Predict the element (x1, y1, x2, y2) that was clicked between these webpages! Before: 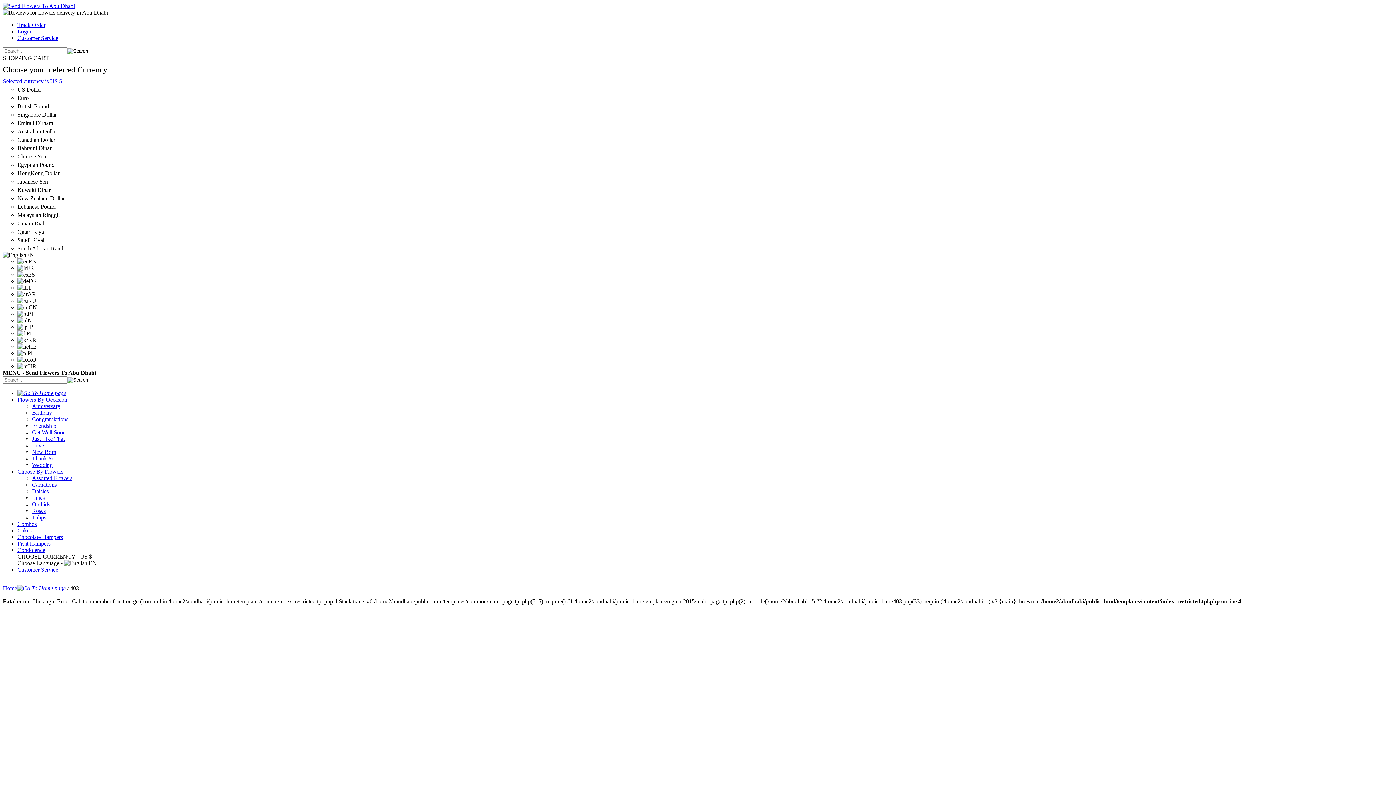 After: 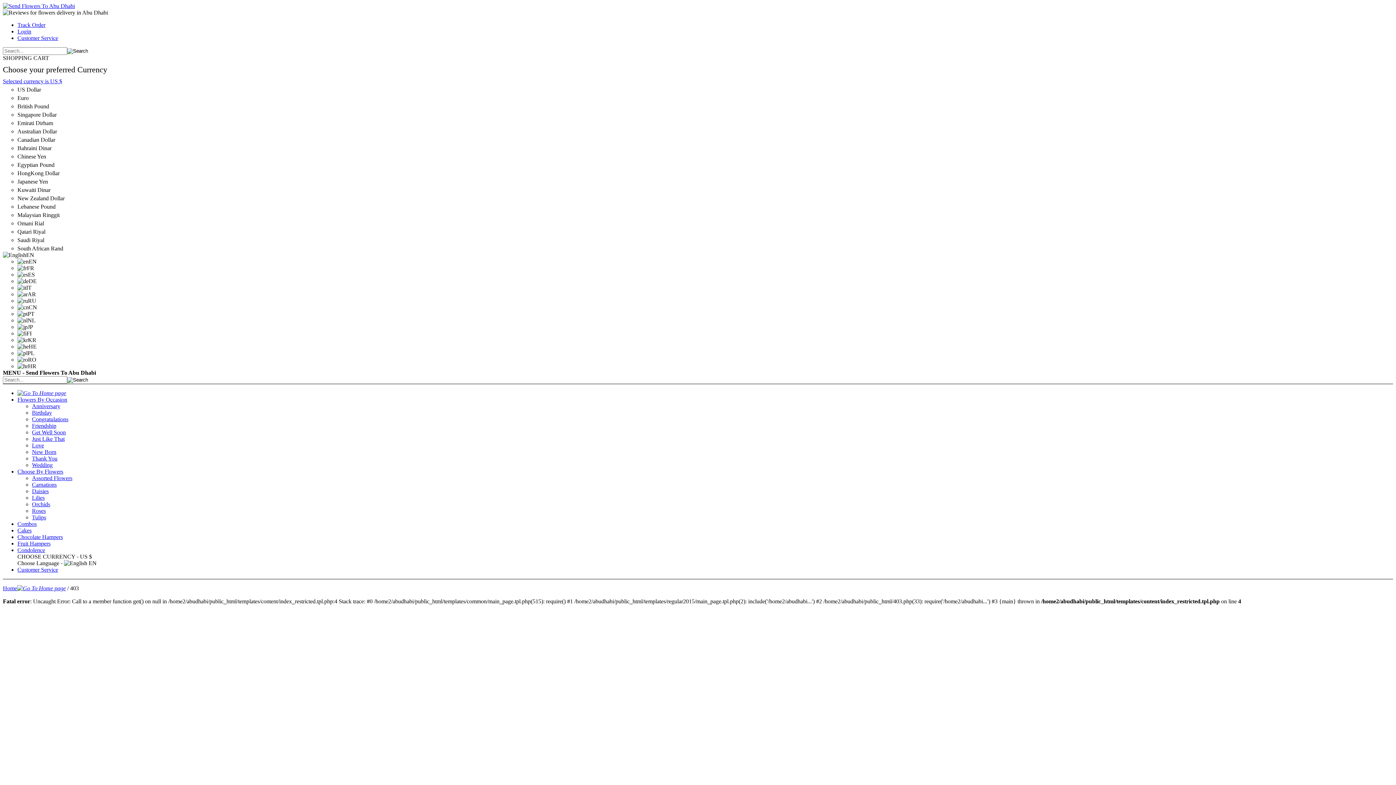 Action: bbox: (2, 78, 62, 84) label: Selected Currency is US $